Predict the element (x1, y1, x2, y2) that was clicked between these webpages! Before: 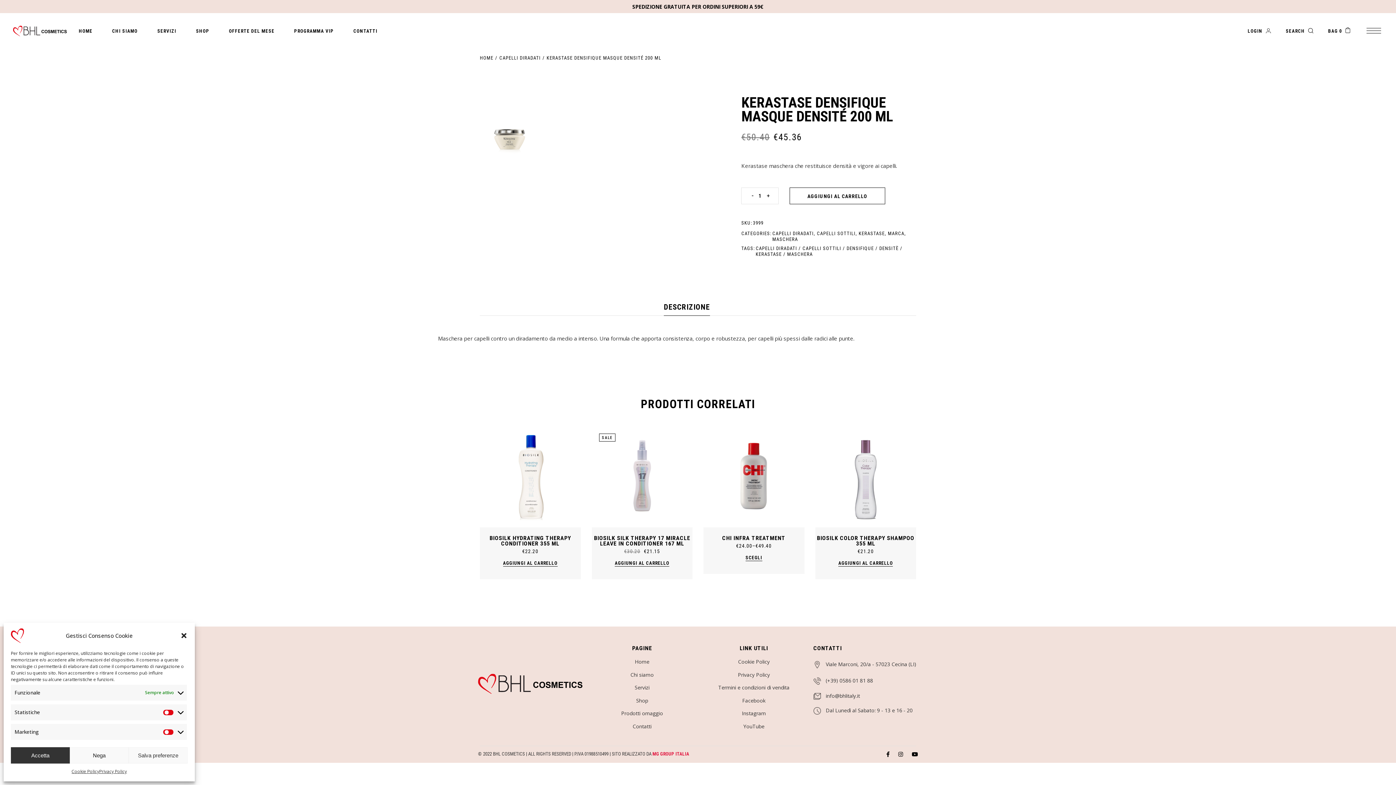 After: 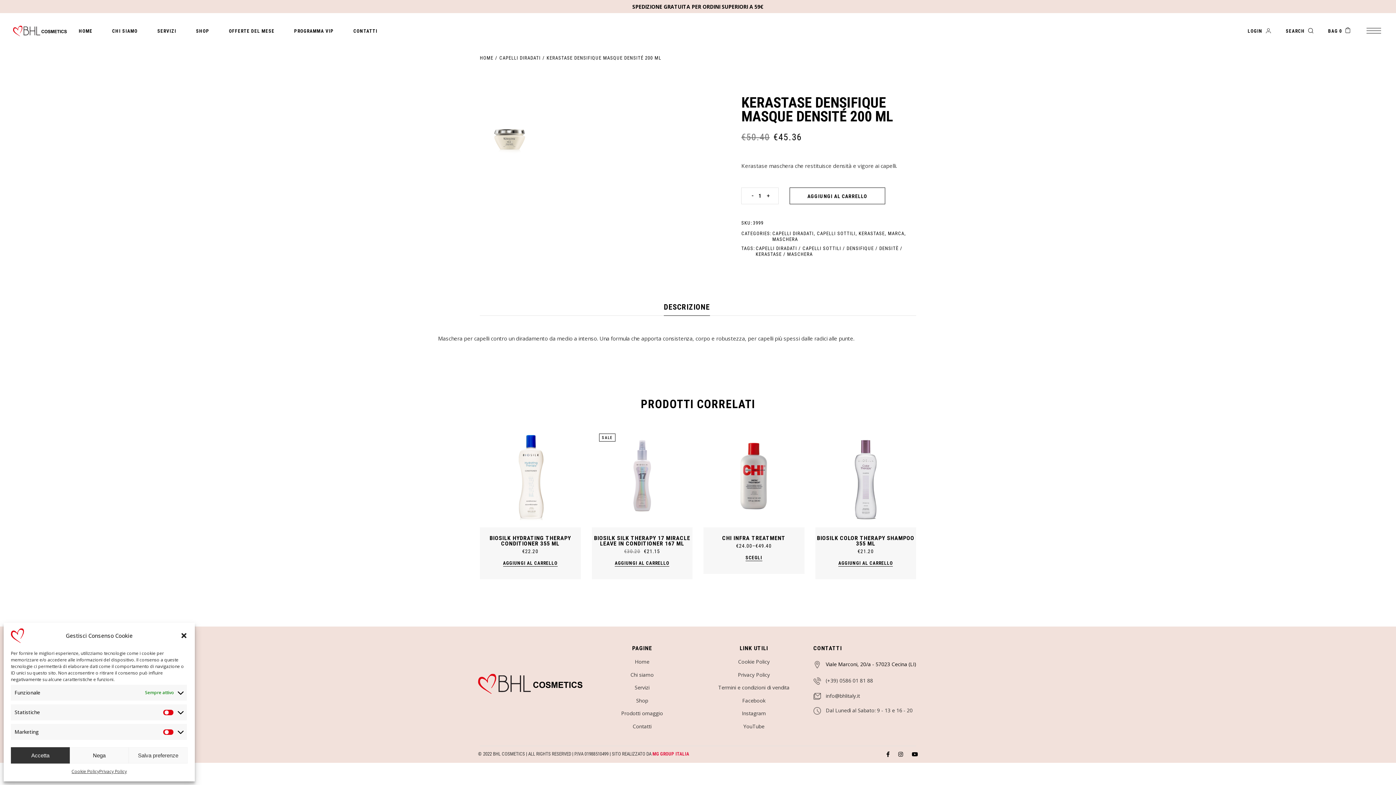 Action: bbox: (826, 660, 916, 667) label: Viale Marconi, 20/a - 57023 Cecina (LI)